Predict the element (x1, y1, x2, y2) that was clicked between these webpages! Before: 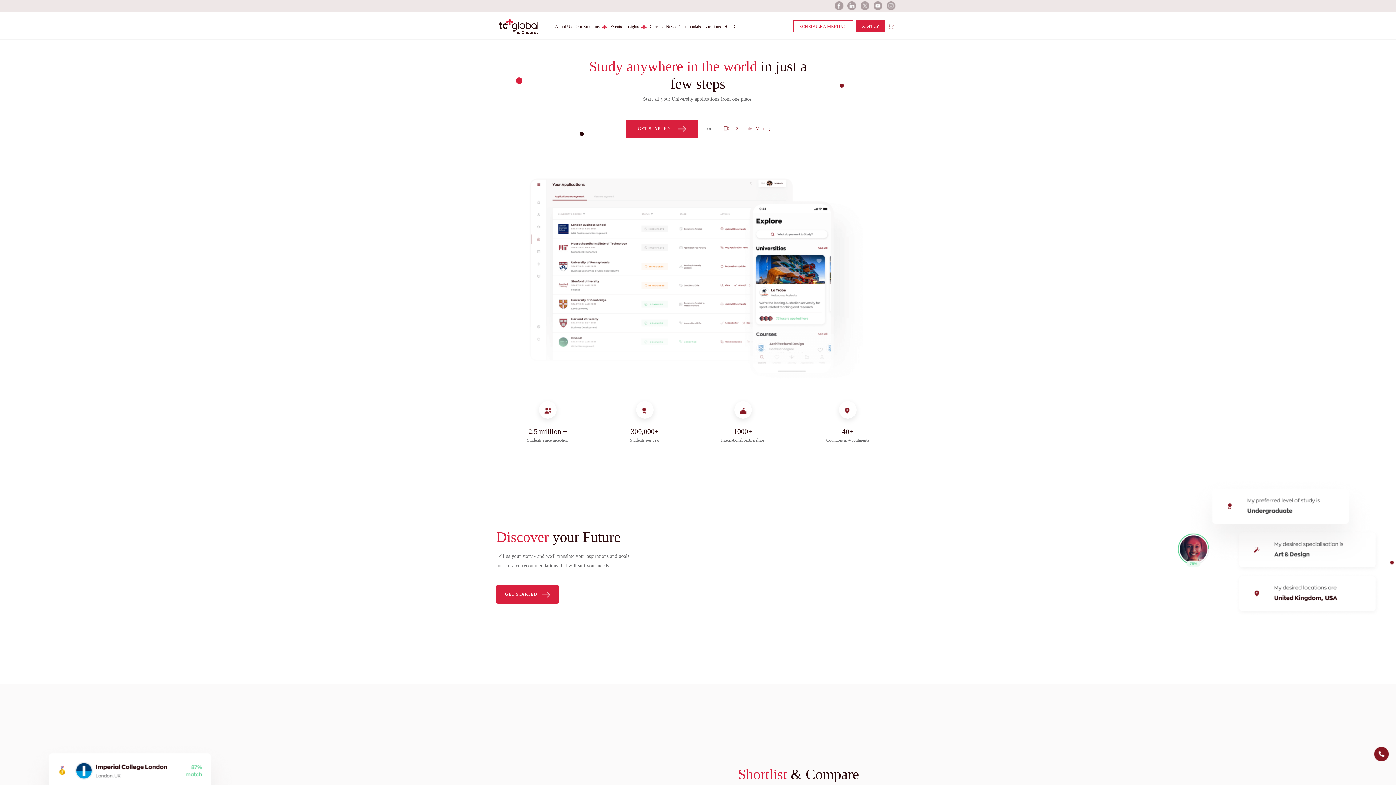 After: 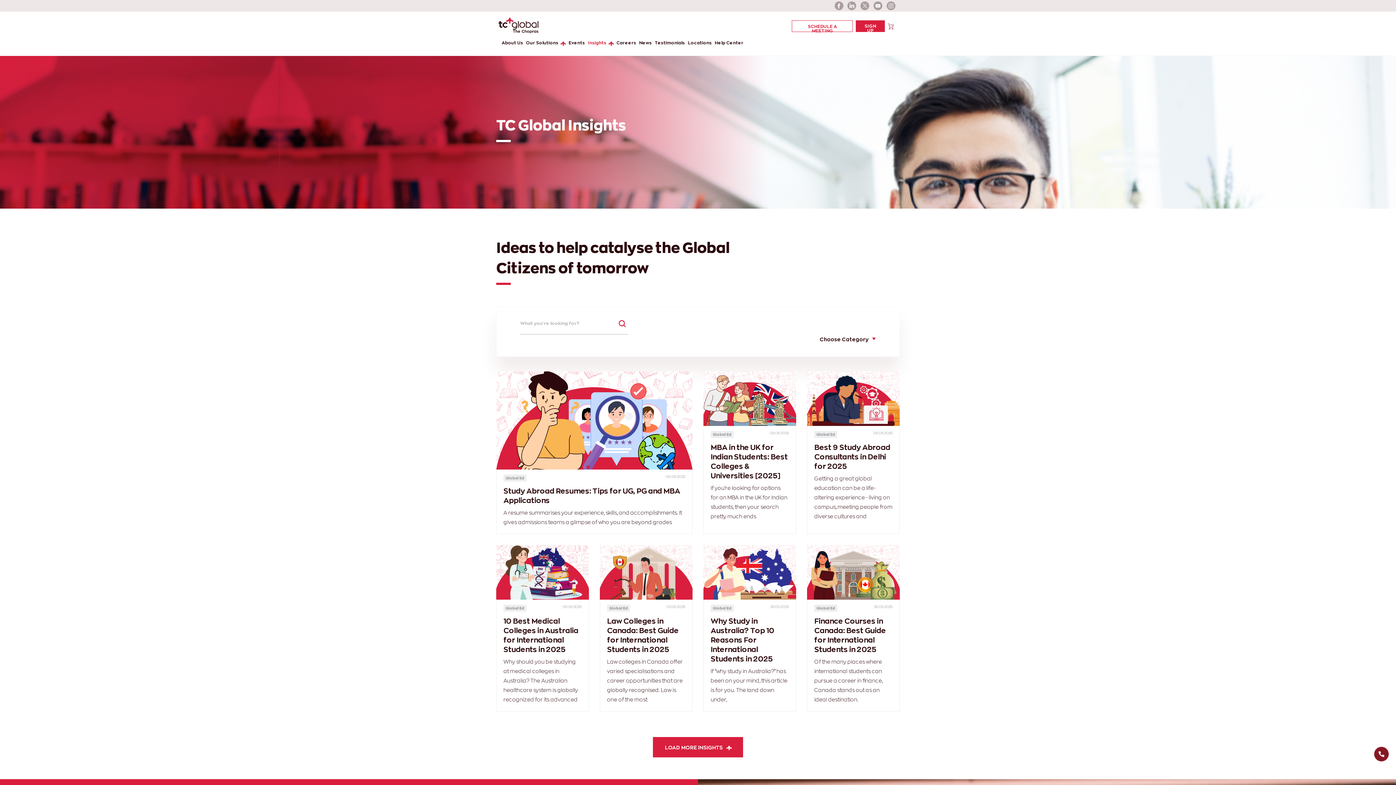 Action: label: Insights bbox: (625, 17, 639, 35)